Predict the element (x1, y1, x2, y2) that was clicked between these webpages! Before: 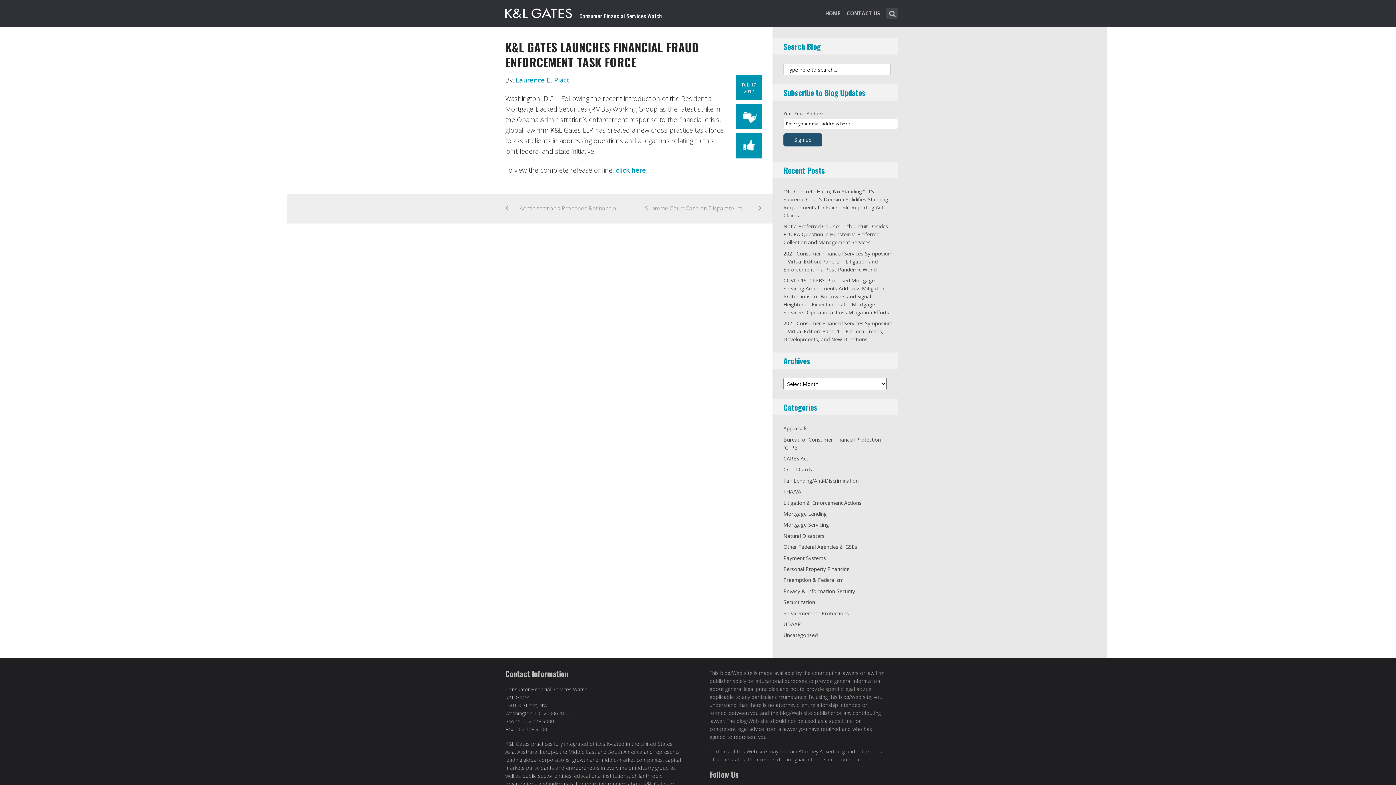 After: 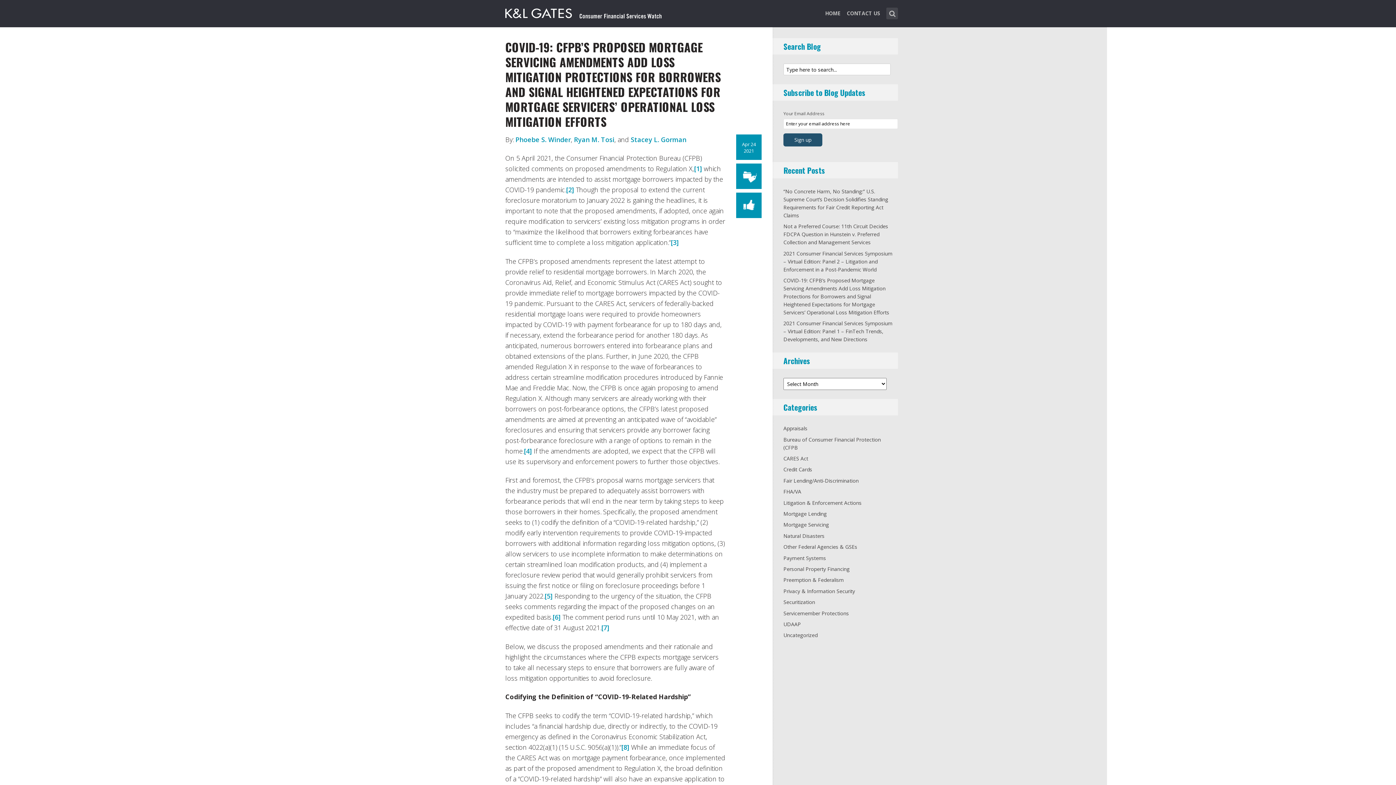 Action: label: COVID-19: CFPB’s Proposed Mortgage Servicing Amendments Add Loss Mitigation Protections for Borrowers and Signal Heightened Expectations for Mortgage Servicers’ Operational Loss Mitigation Efforts bbox: (783, 277, 889, 315)